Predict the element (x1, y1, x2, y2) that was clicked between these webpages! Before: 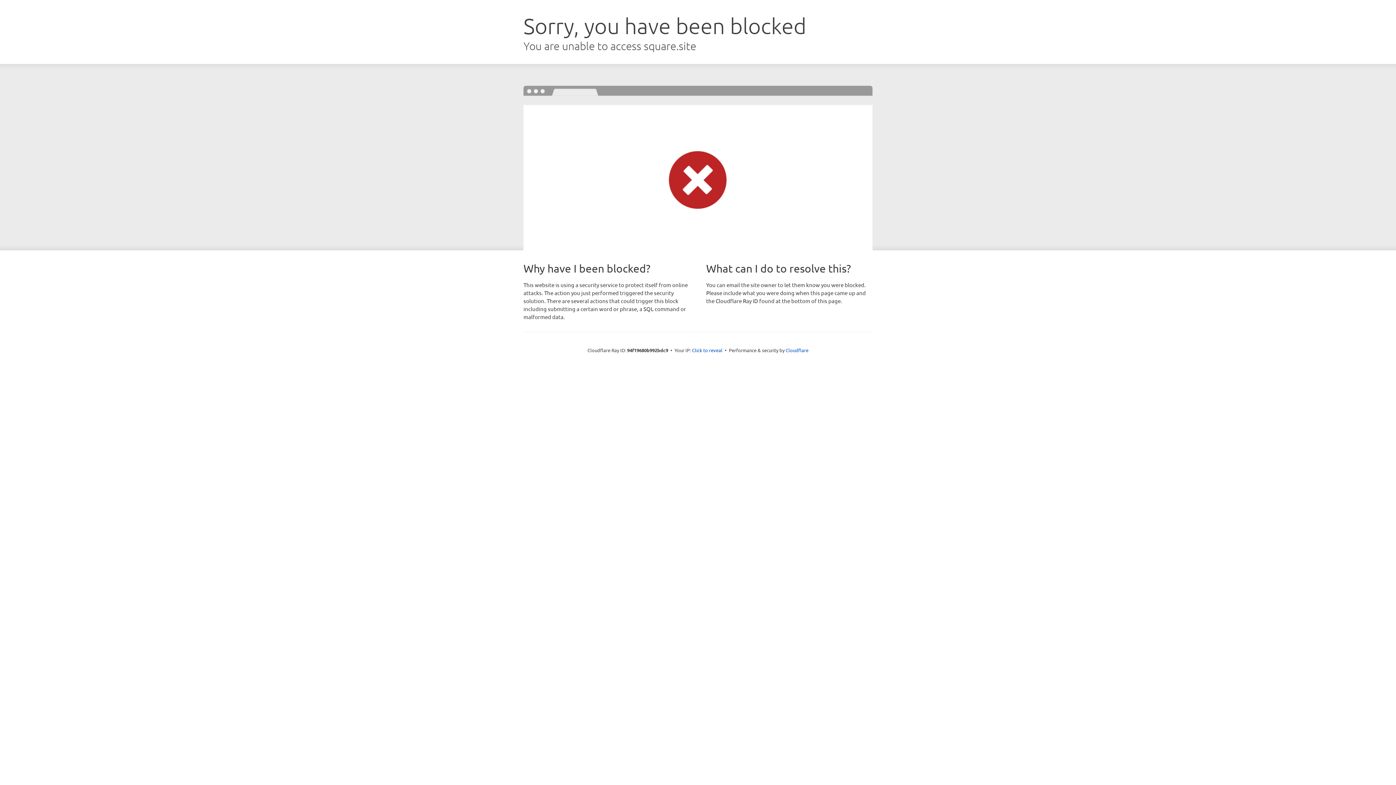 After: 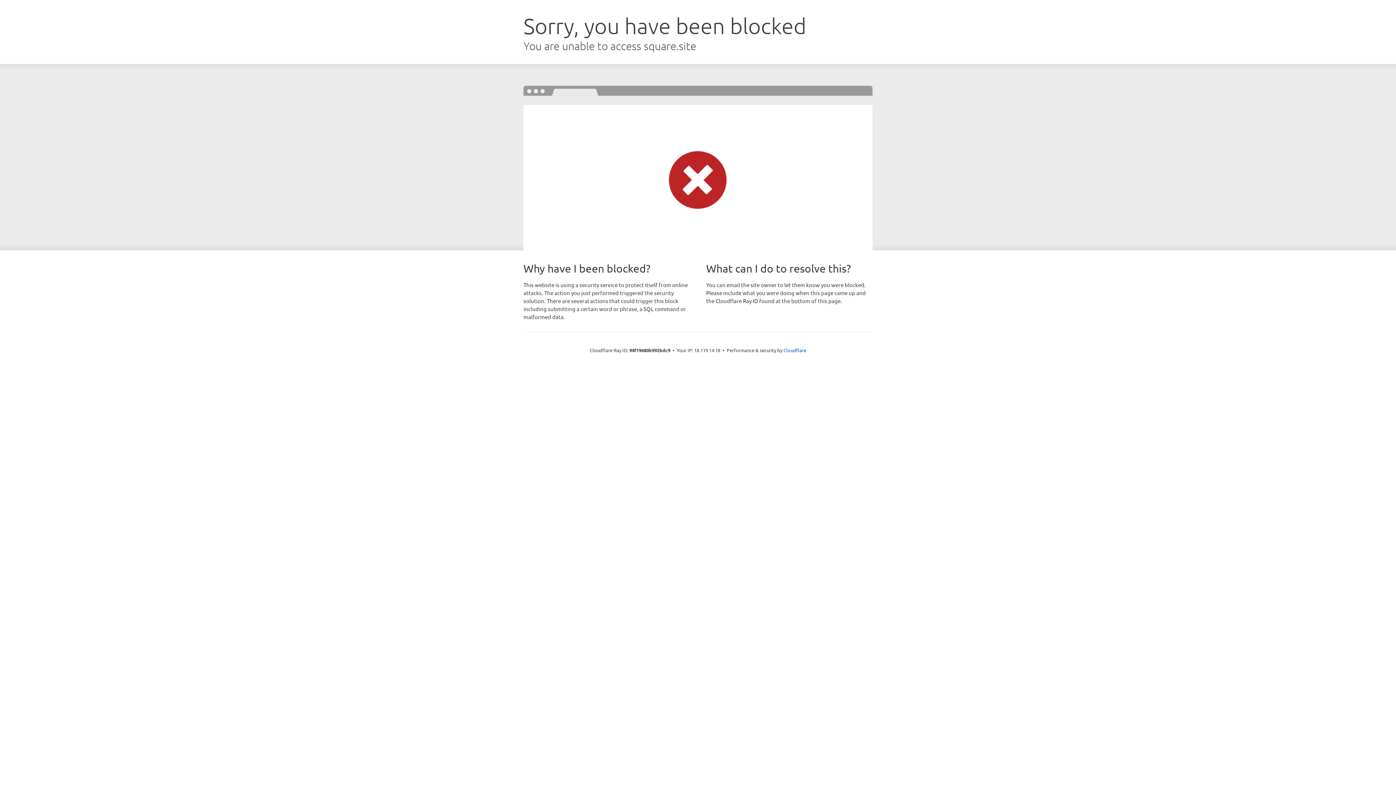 Action: label: Click to reveal bbox: (692, 346, 722, 353)